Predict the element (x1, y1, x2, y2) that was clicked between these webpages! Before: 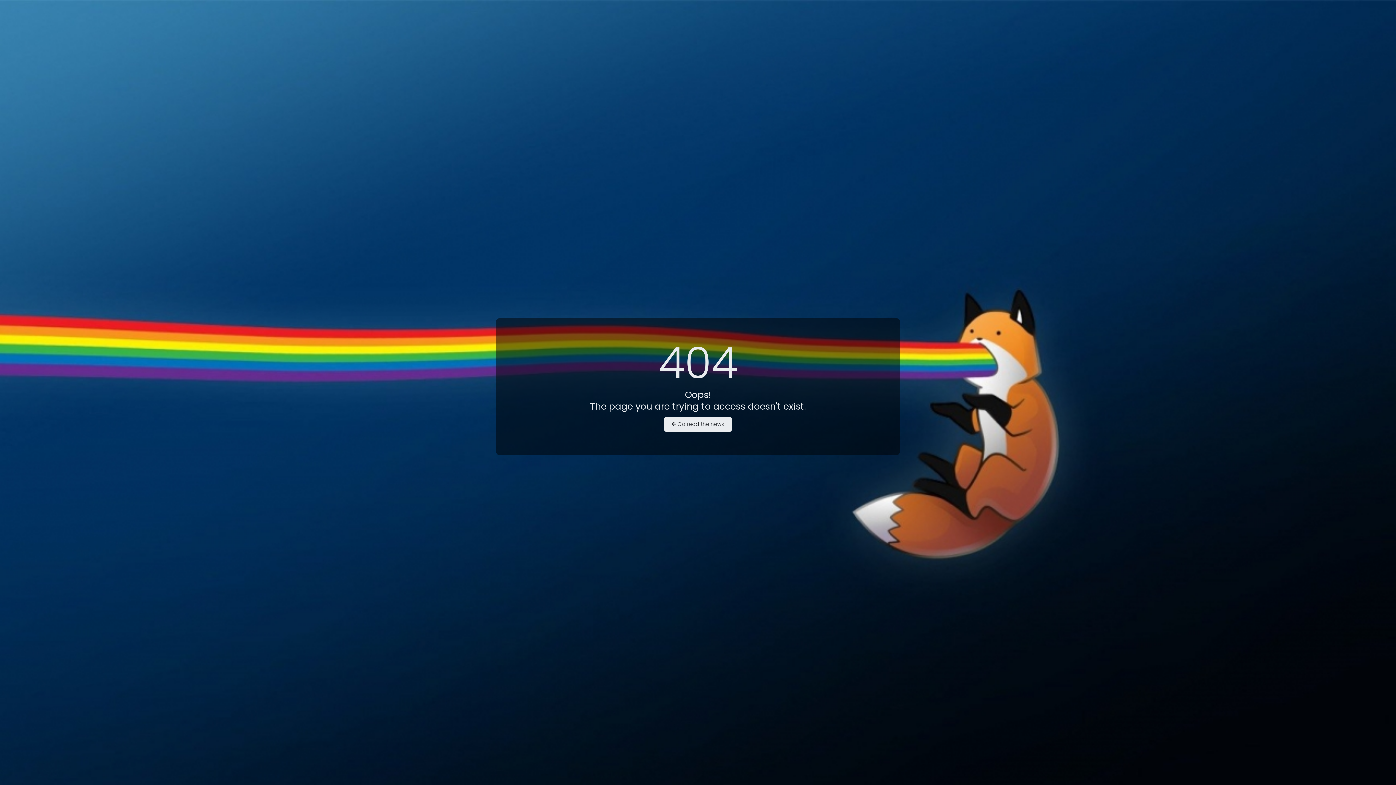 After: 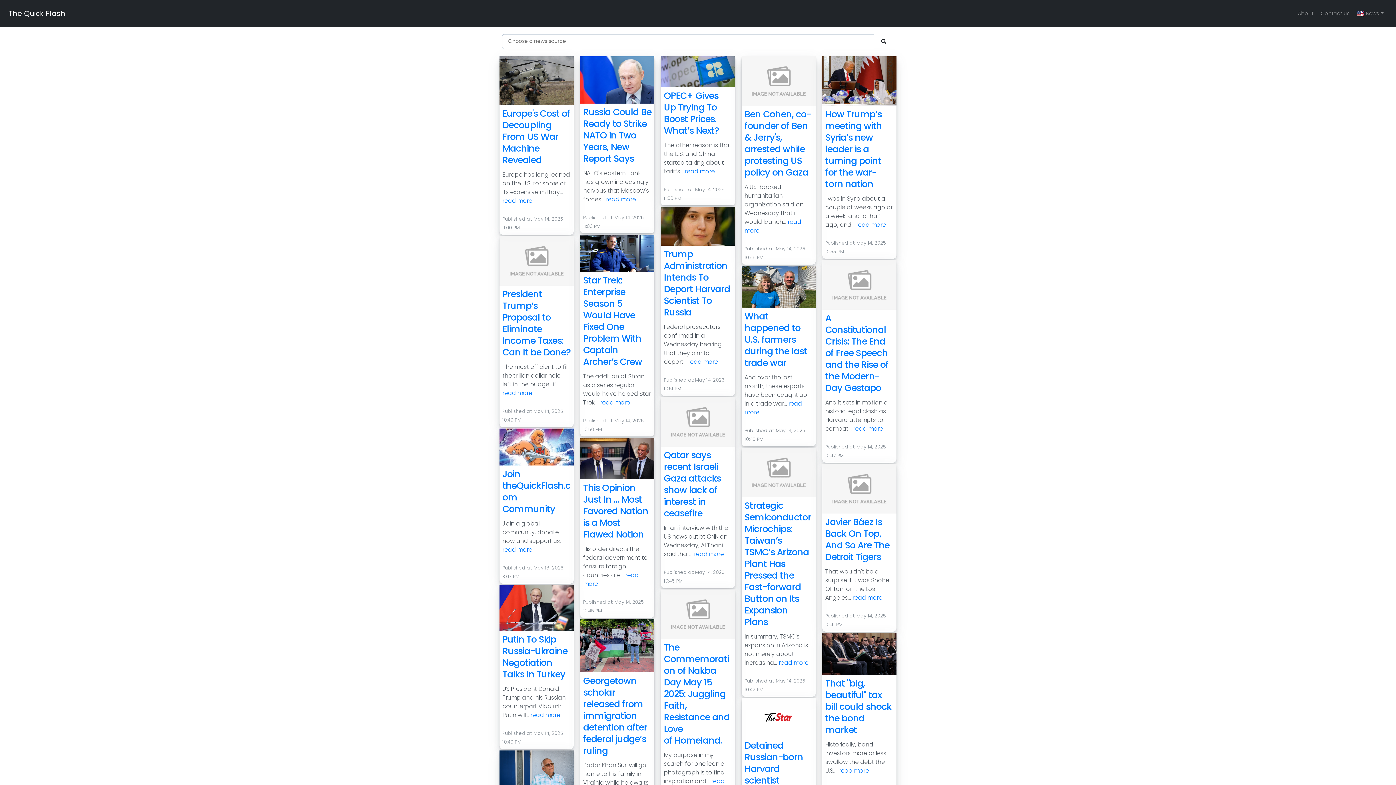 Action: label:  Go read the news bbox: (664, 417, 732, 432)